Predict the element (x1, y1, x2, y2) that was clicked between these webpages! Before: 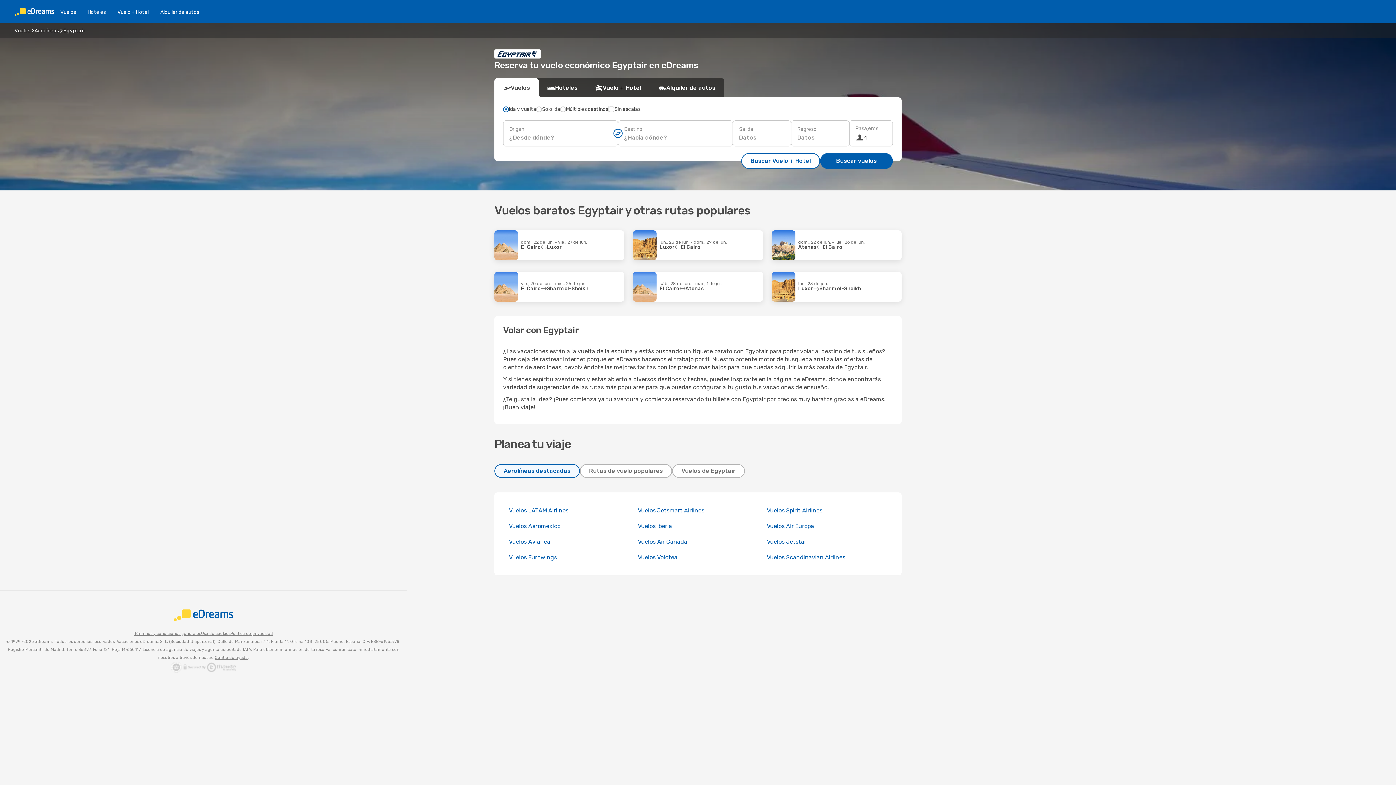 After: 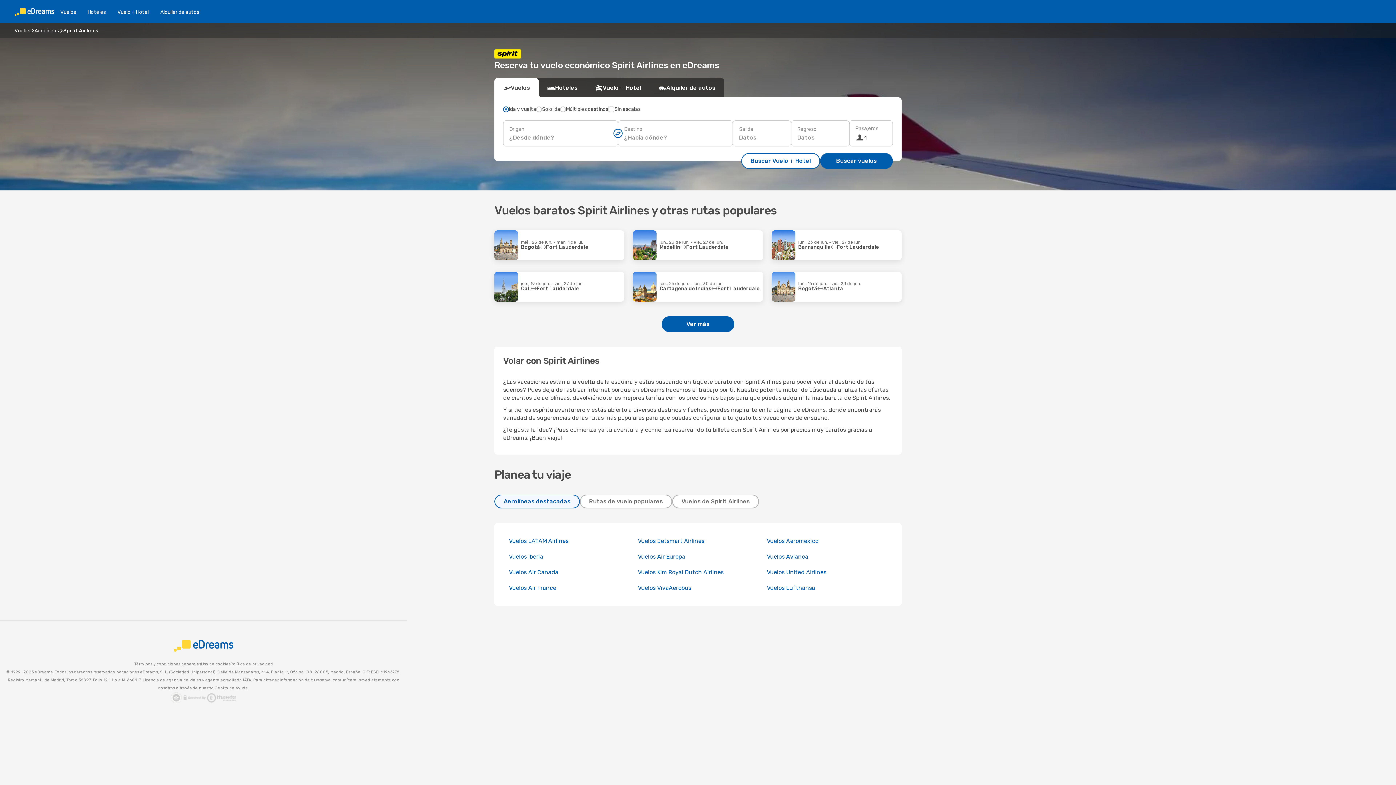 Action: label: Vuelos Spirit Airlines bbox: (767, 507, 822, 514)